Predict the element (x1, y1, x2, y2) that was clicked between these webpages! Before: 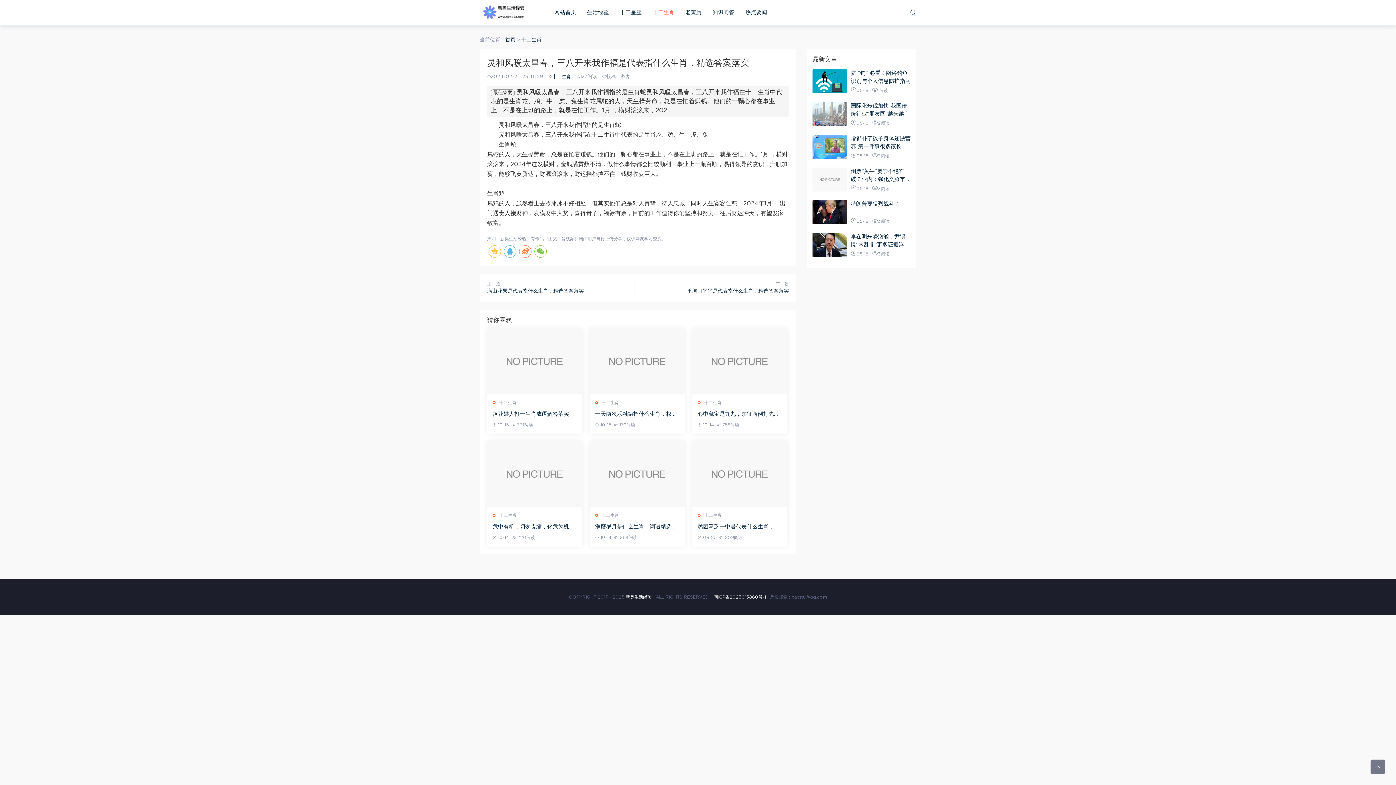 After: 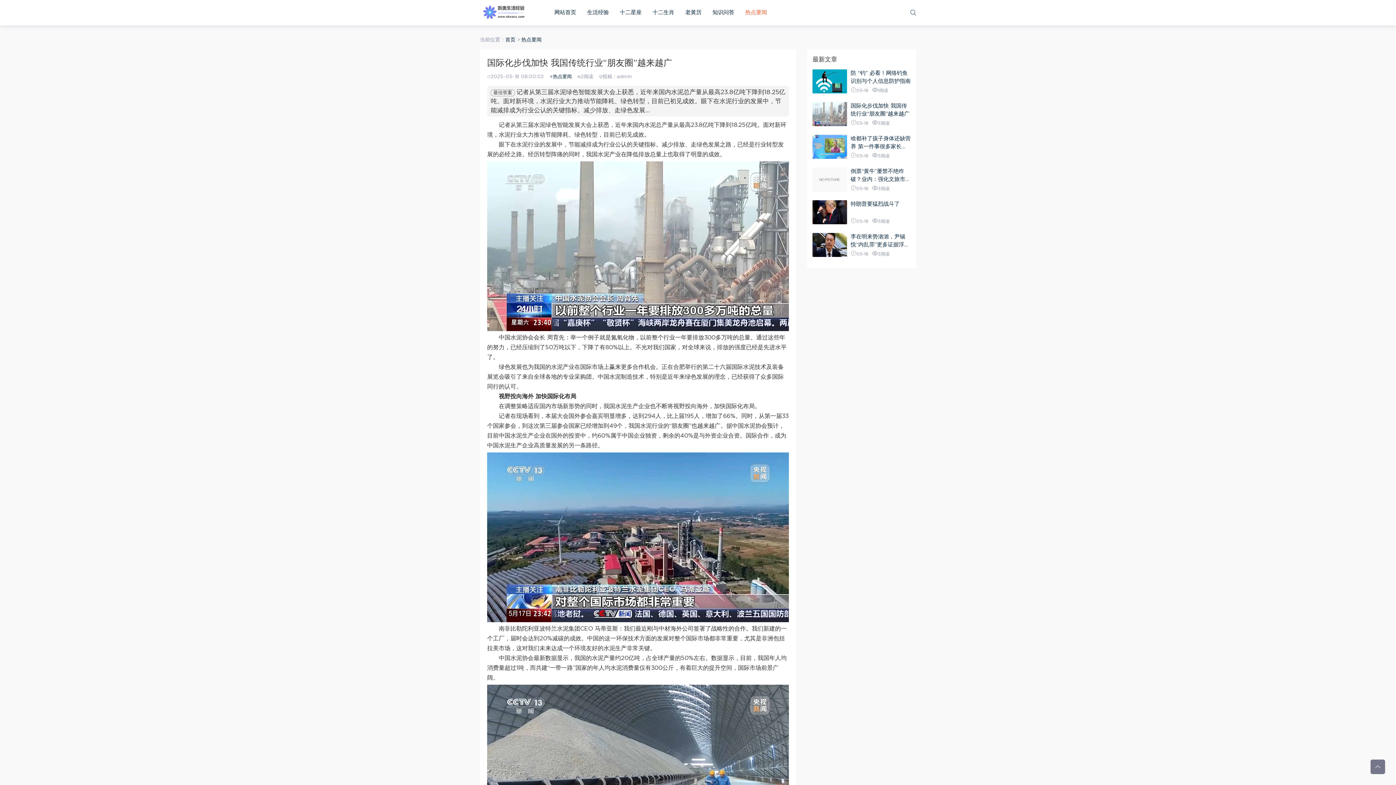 Action: label: 国际化步伐加快 我国传统行业“朋友圈”越来越广 bbox: (850, 102, 910, 118)